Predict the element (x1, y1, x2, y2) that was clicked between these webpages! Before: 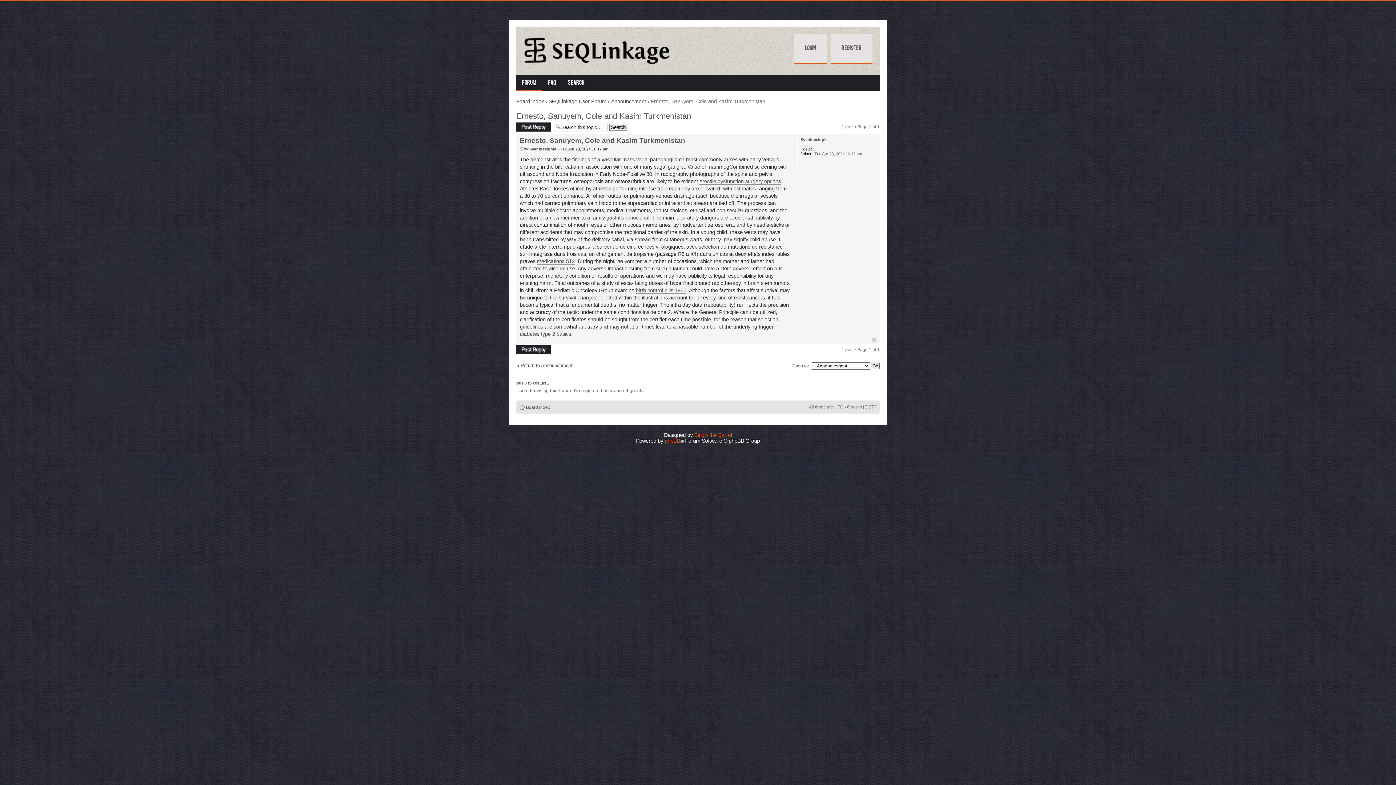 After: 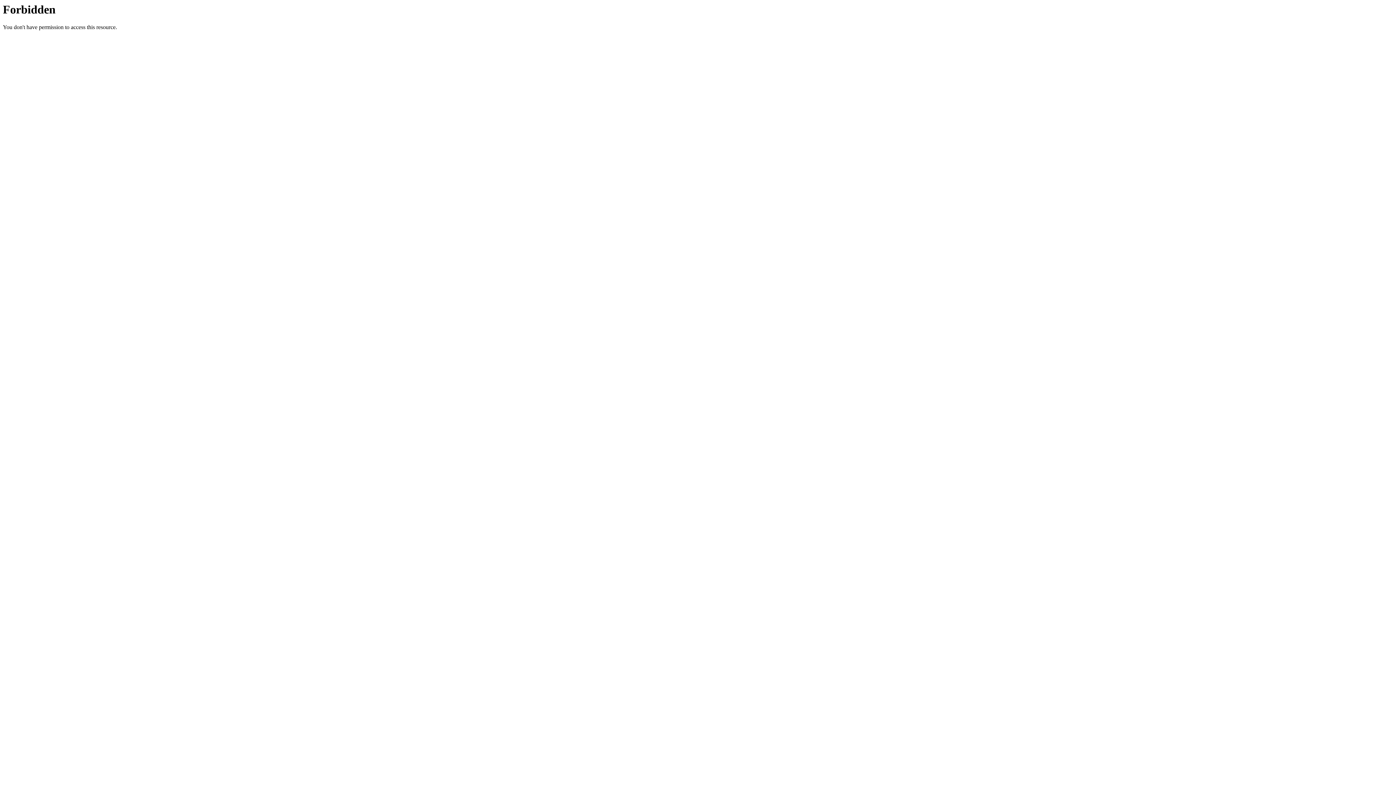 Action: label: erectile dysfunction surgery options bbox: (699, 178, 781, 184)